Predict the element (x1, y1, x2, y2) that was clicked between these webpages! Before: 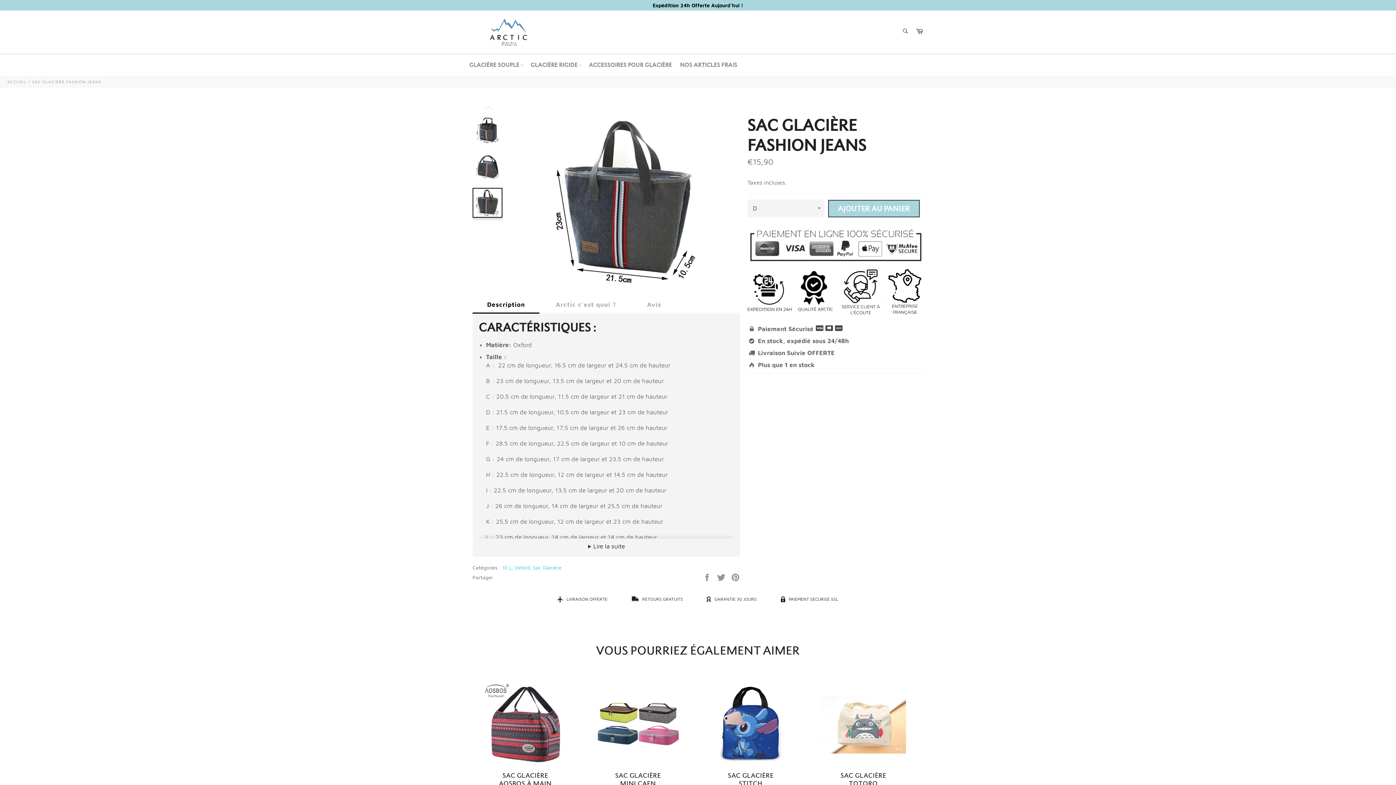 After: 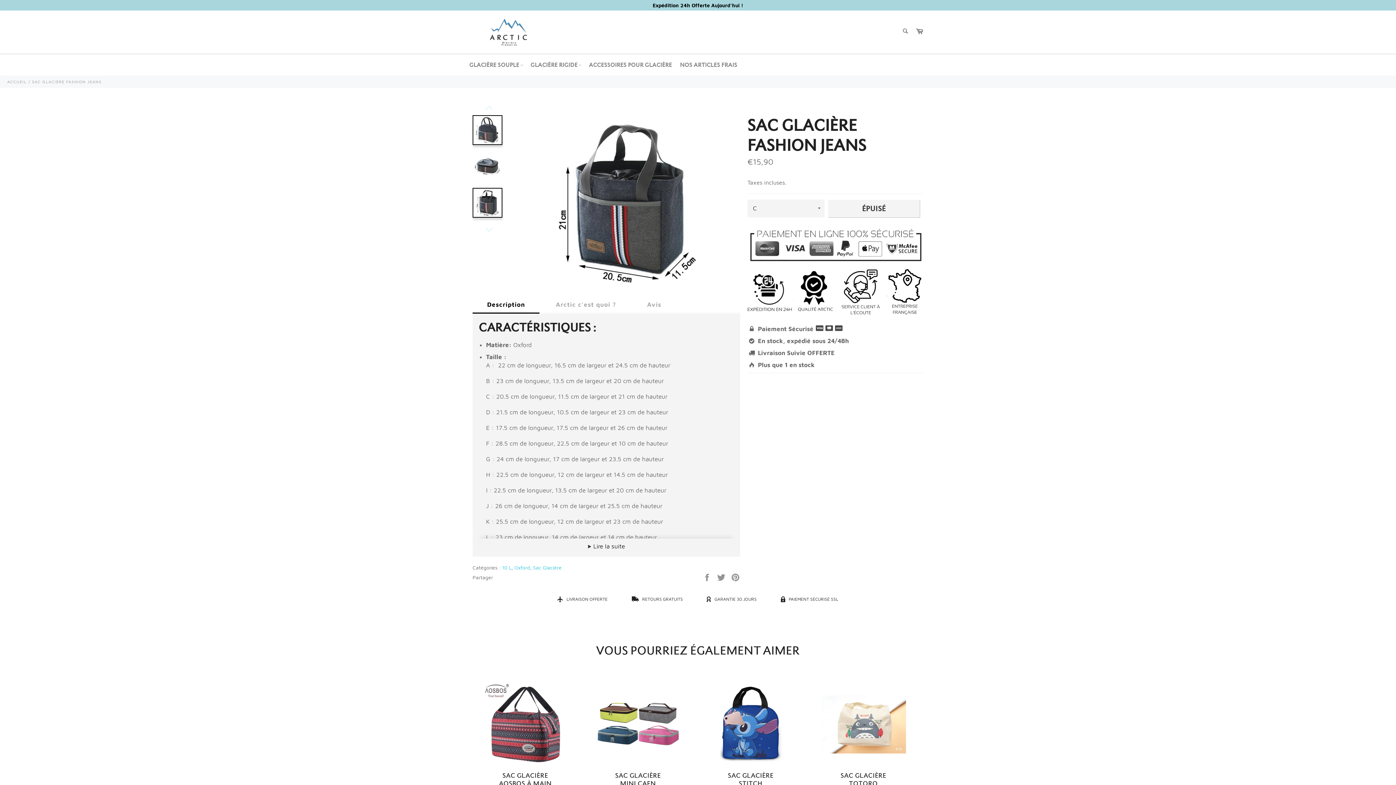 Action: bbox: (473, 116, 501, 163)